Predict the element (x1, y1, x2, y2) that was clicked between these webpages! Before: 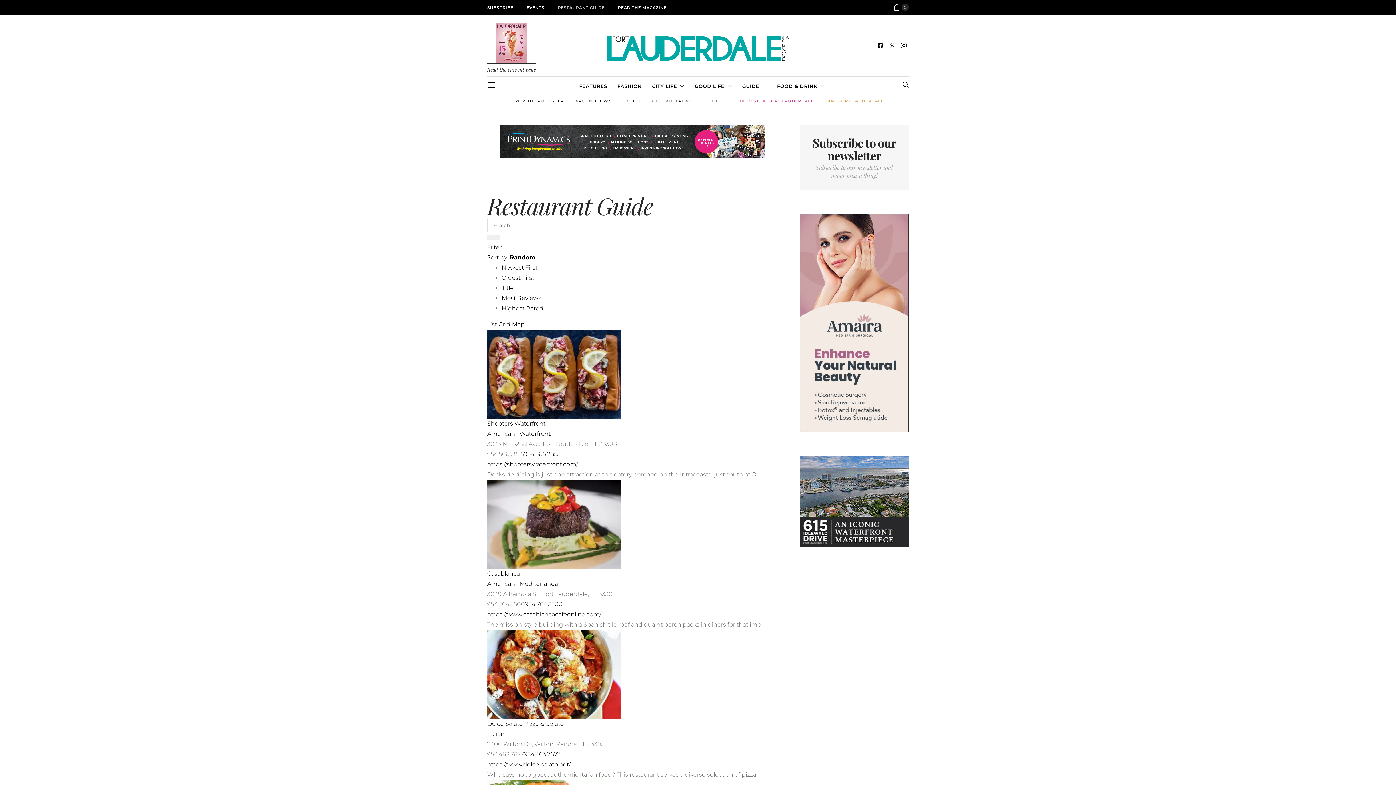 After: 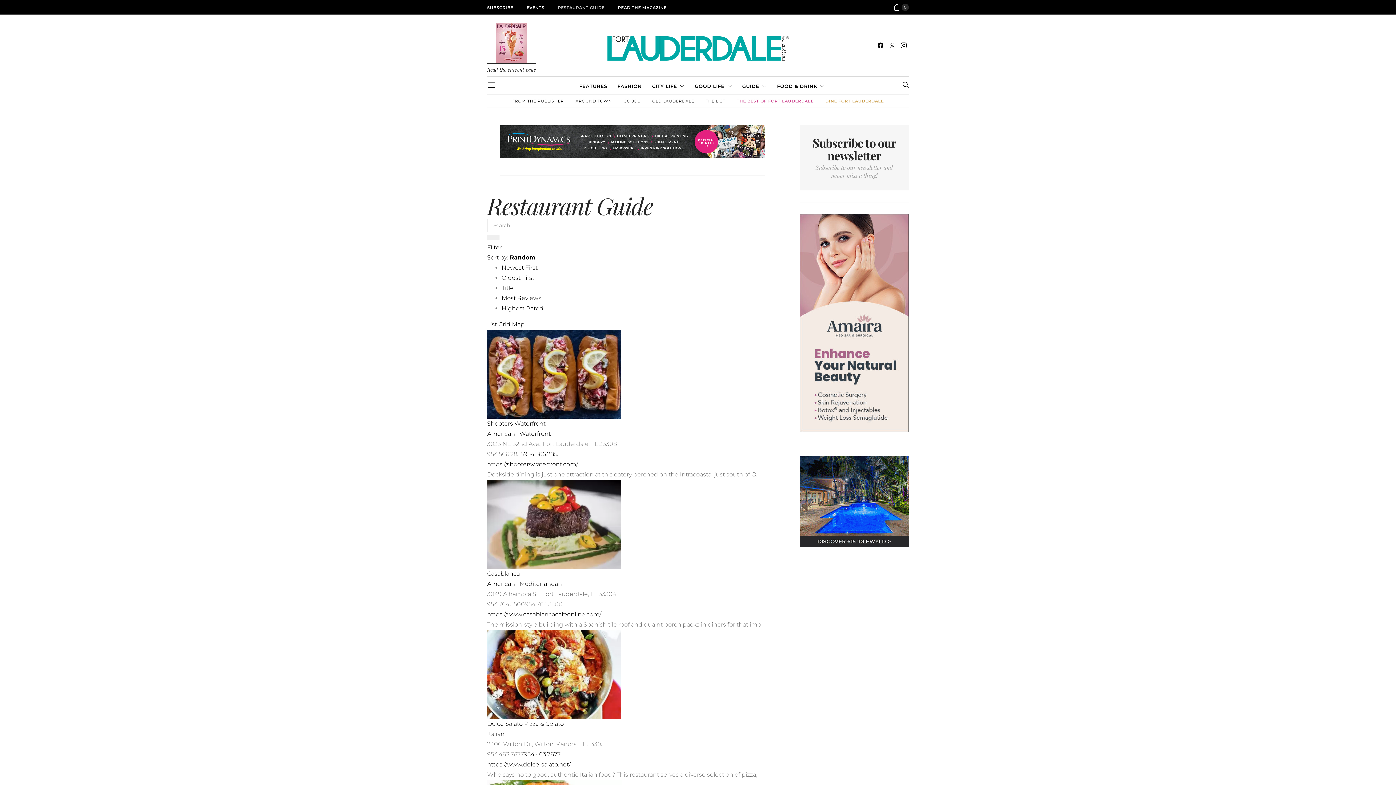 Action: label: 954.764.3500 bbox: (525, 600, 562, 607)